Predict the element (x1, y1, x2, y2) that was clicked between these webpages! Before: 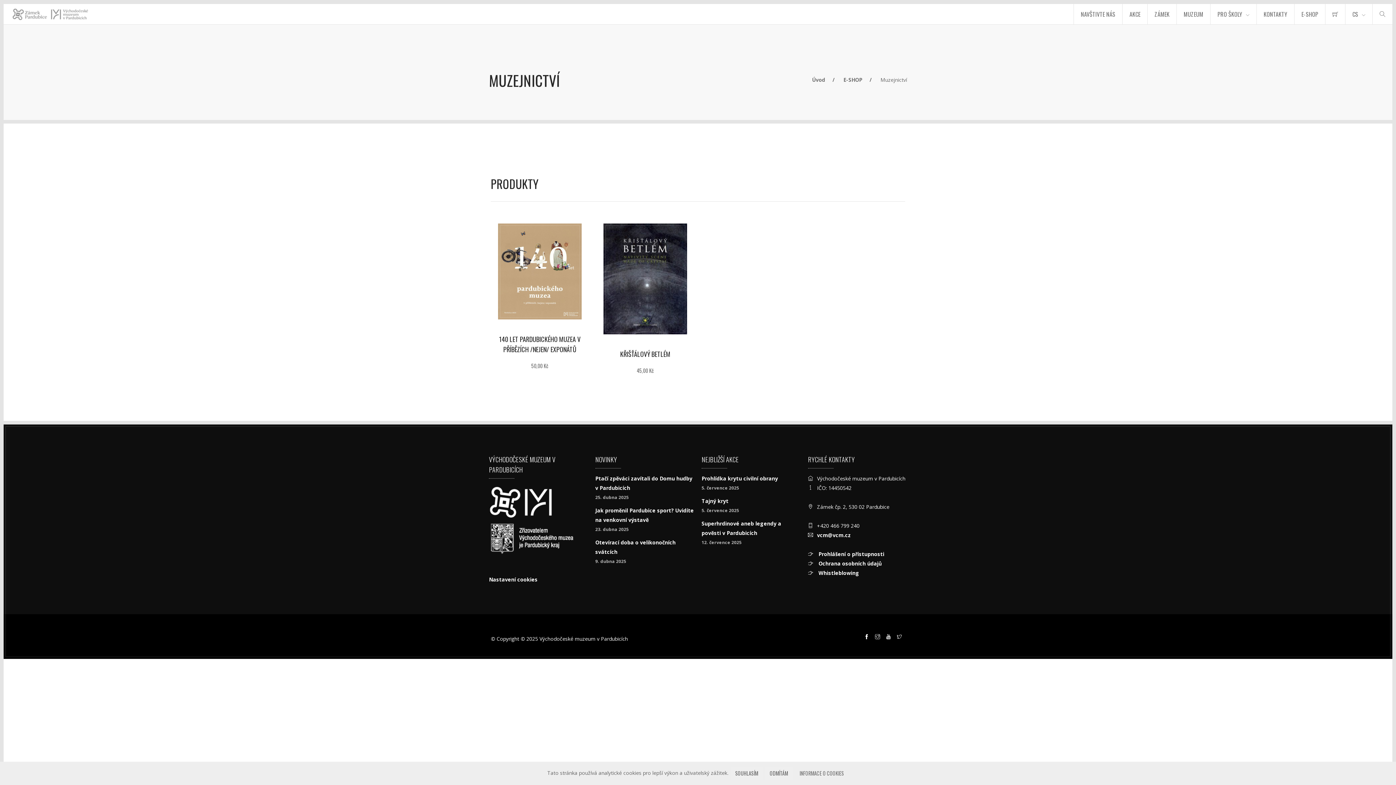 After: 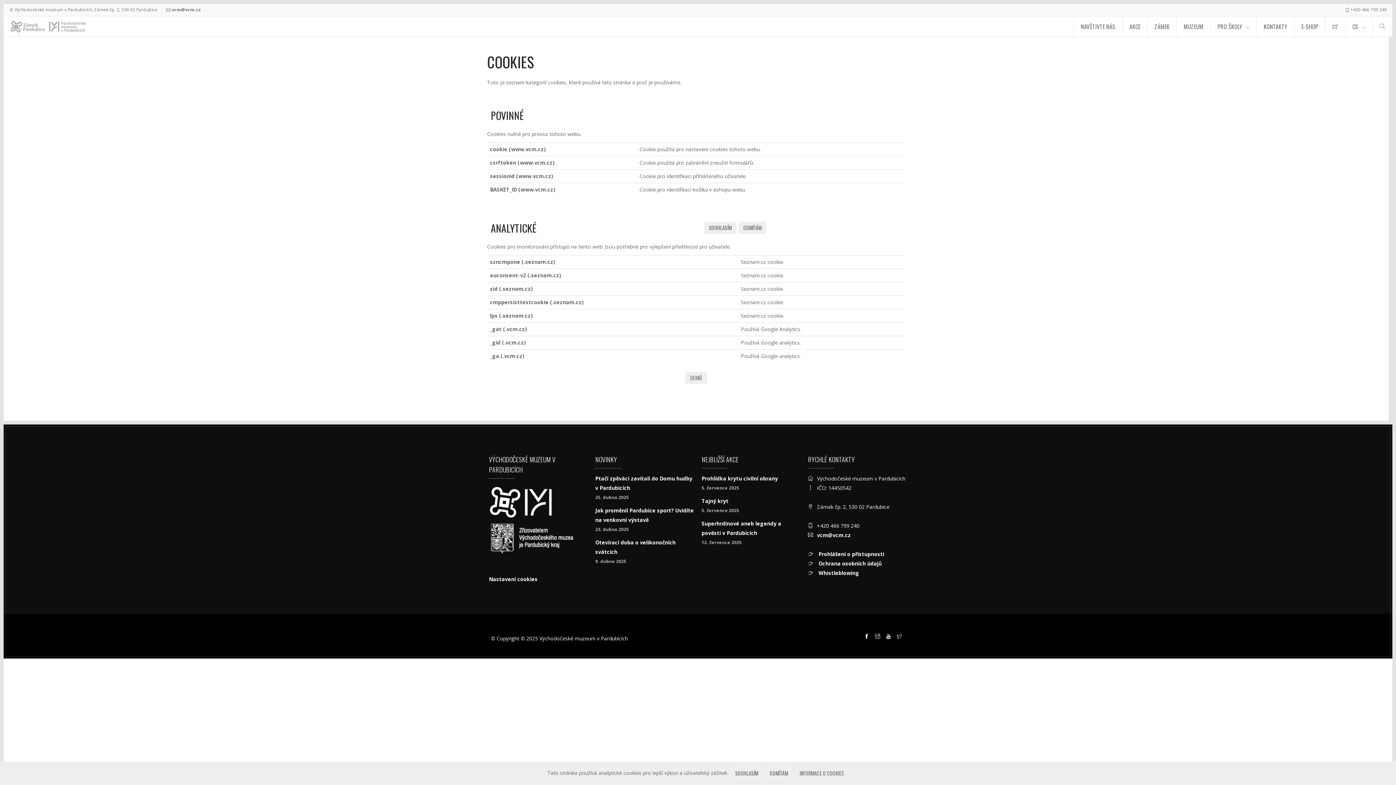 Action: label: Nastavení cookies bbox: (489, 576, 537, 583)